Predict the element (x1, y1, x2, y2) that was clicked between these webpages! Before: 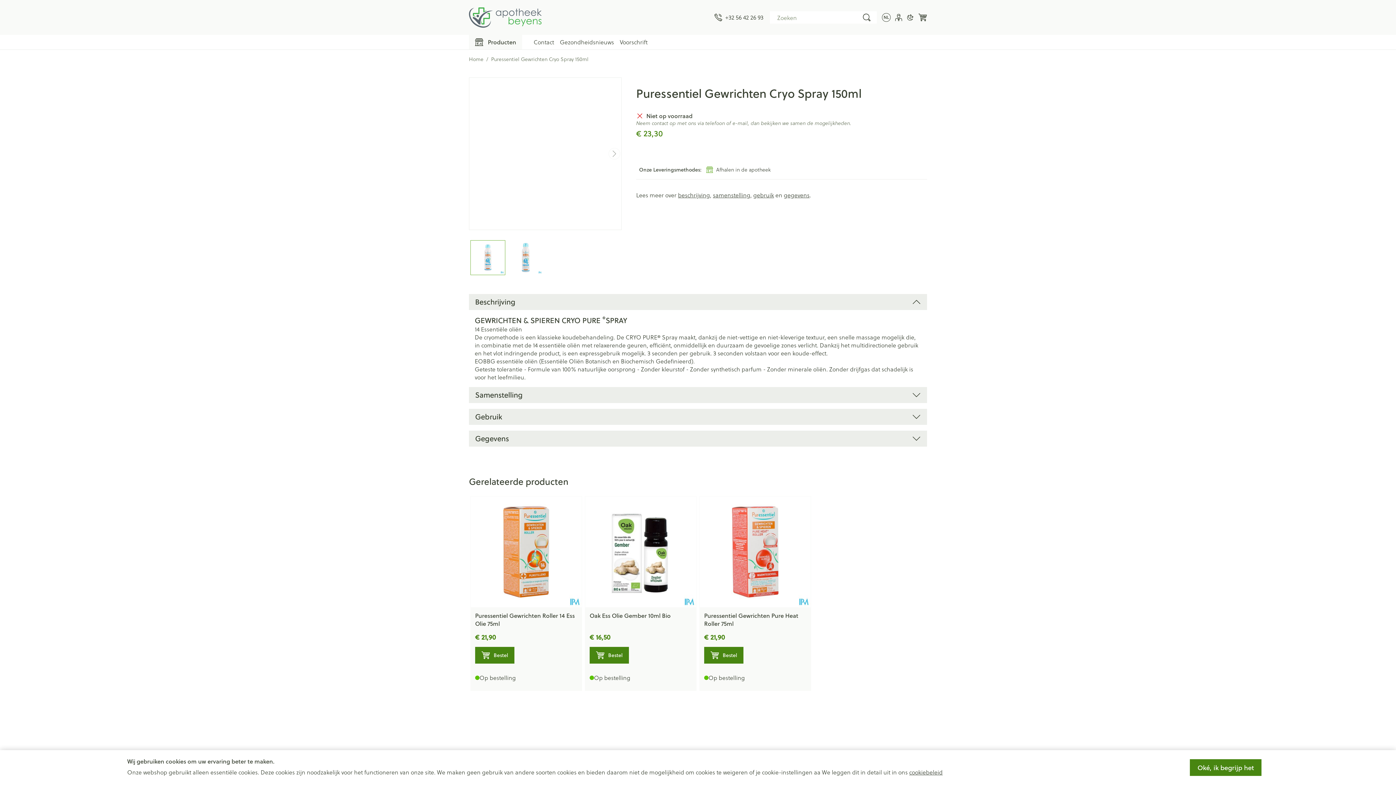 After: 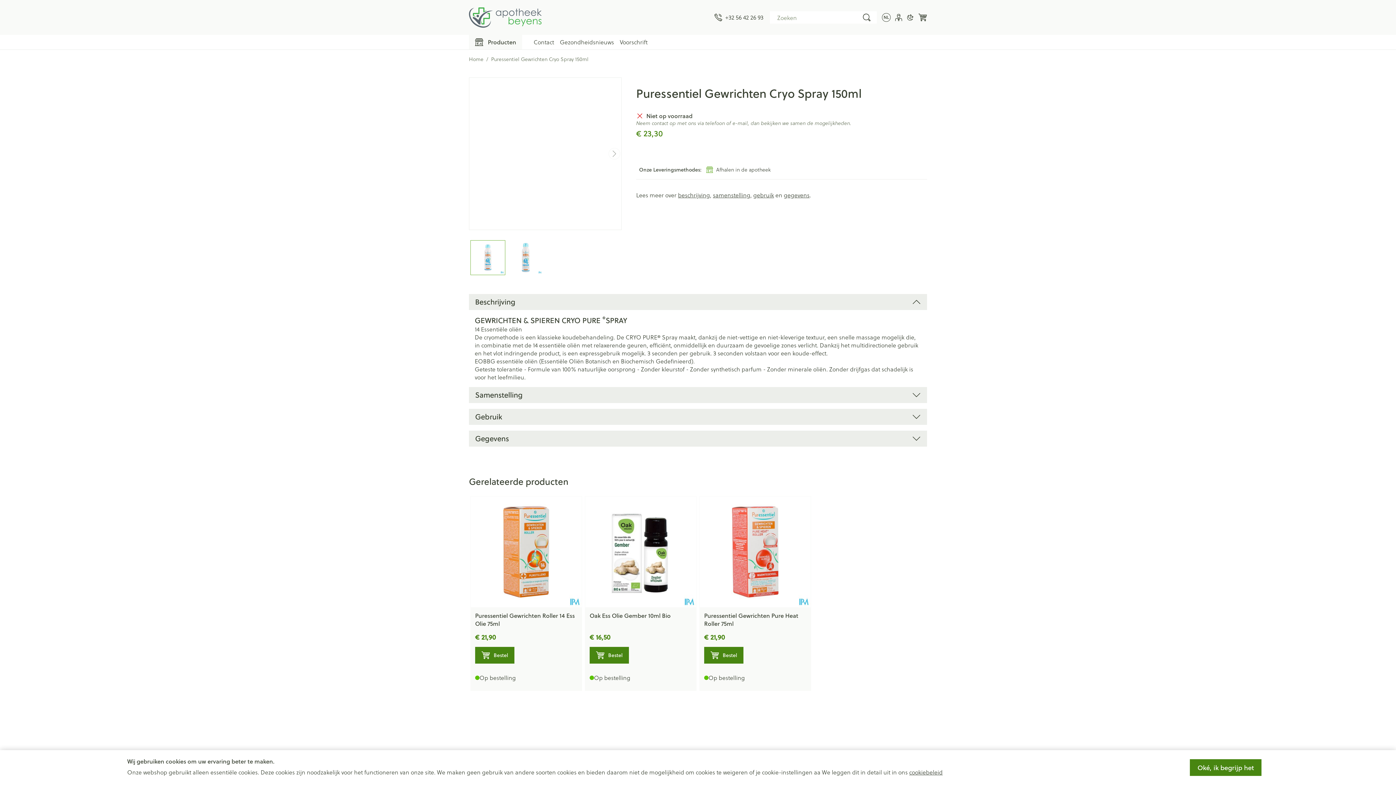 Action: label: View larger image bbox: (471, 241, 504, 274)